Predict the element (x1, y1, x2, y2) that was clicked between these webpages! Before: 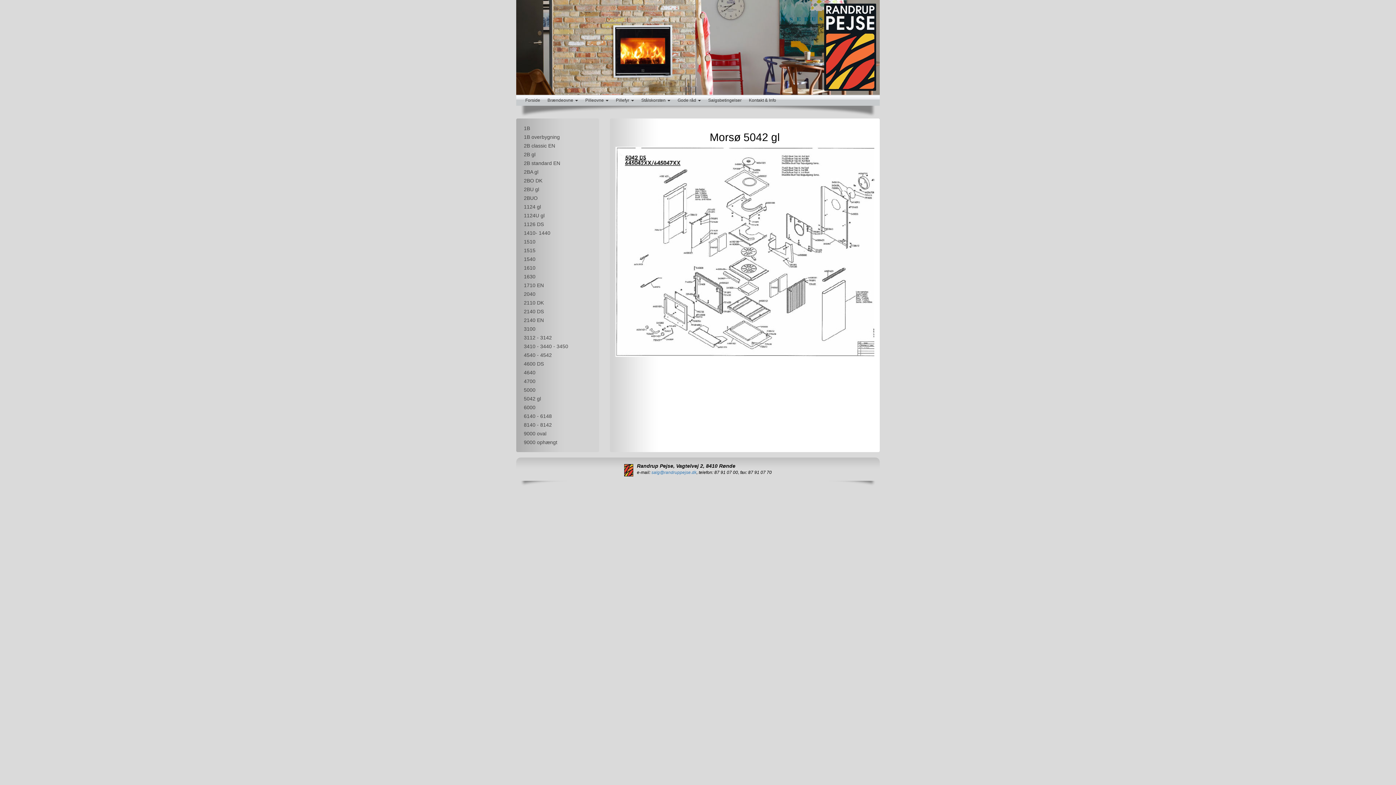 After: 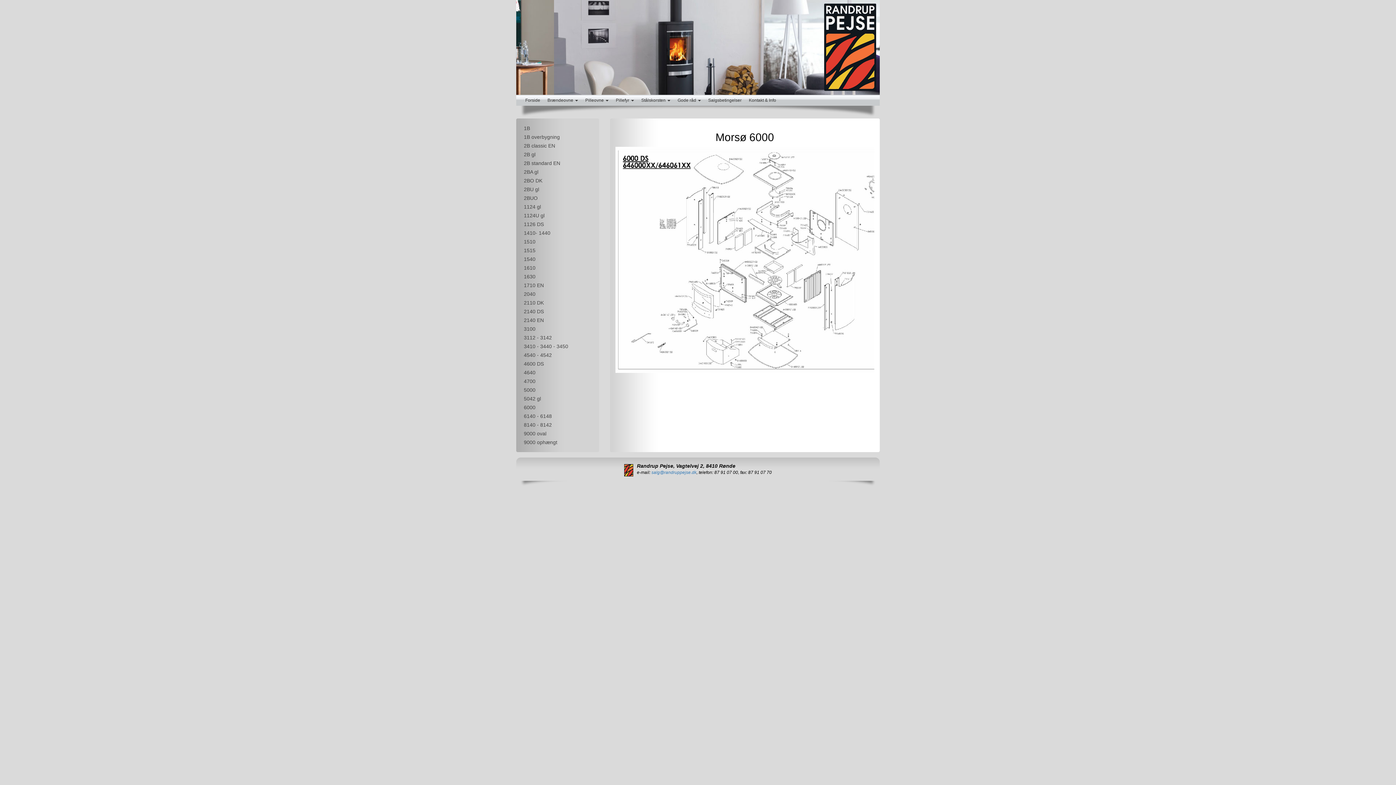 Action: bbox: (521, 403, 593, 412) label: 6000